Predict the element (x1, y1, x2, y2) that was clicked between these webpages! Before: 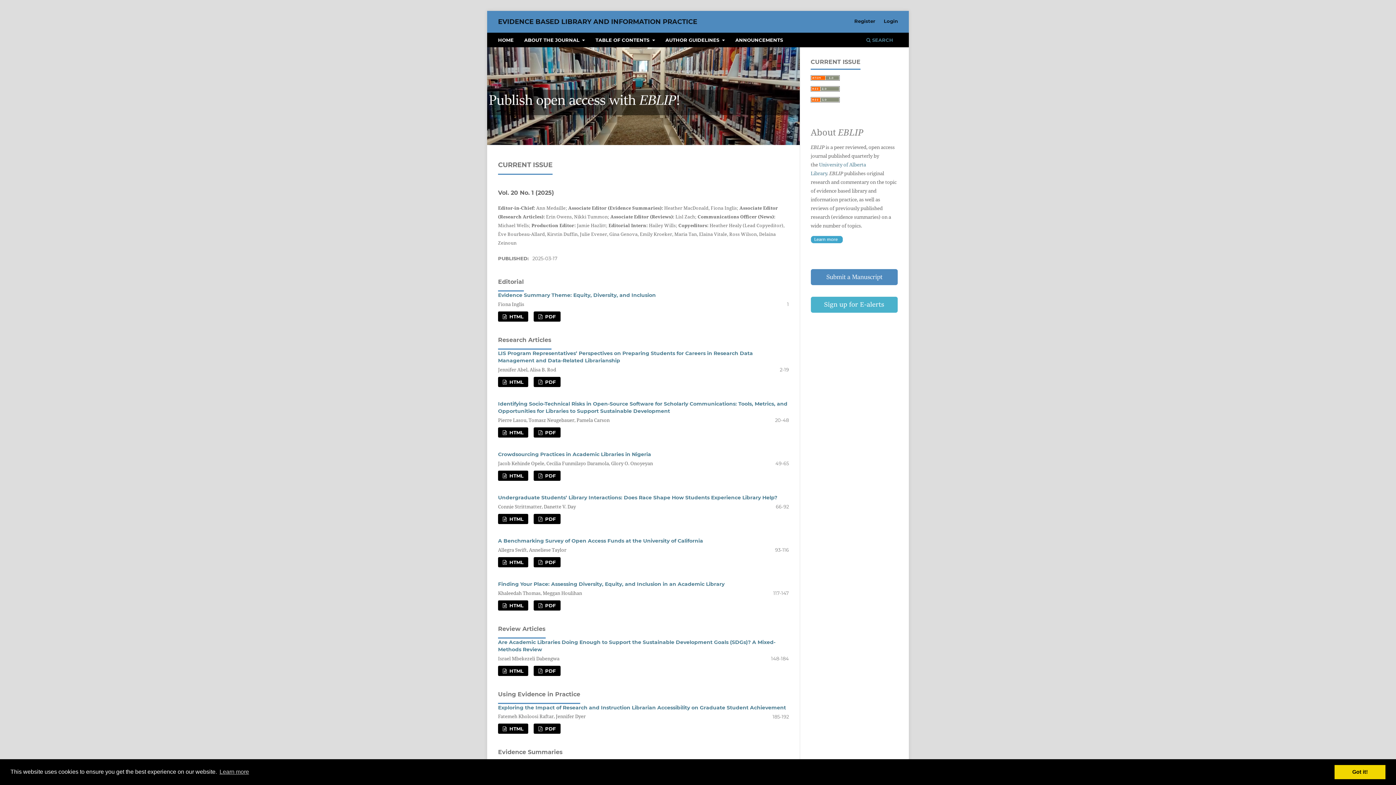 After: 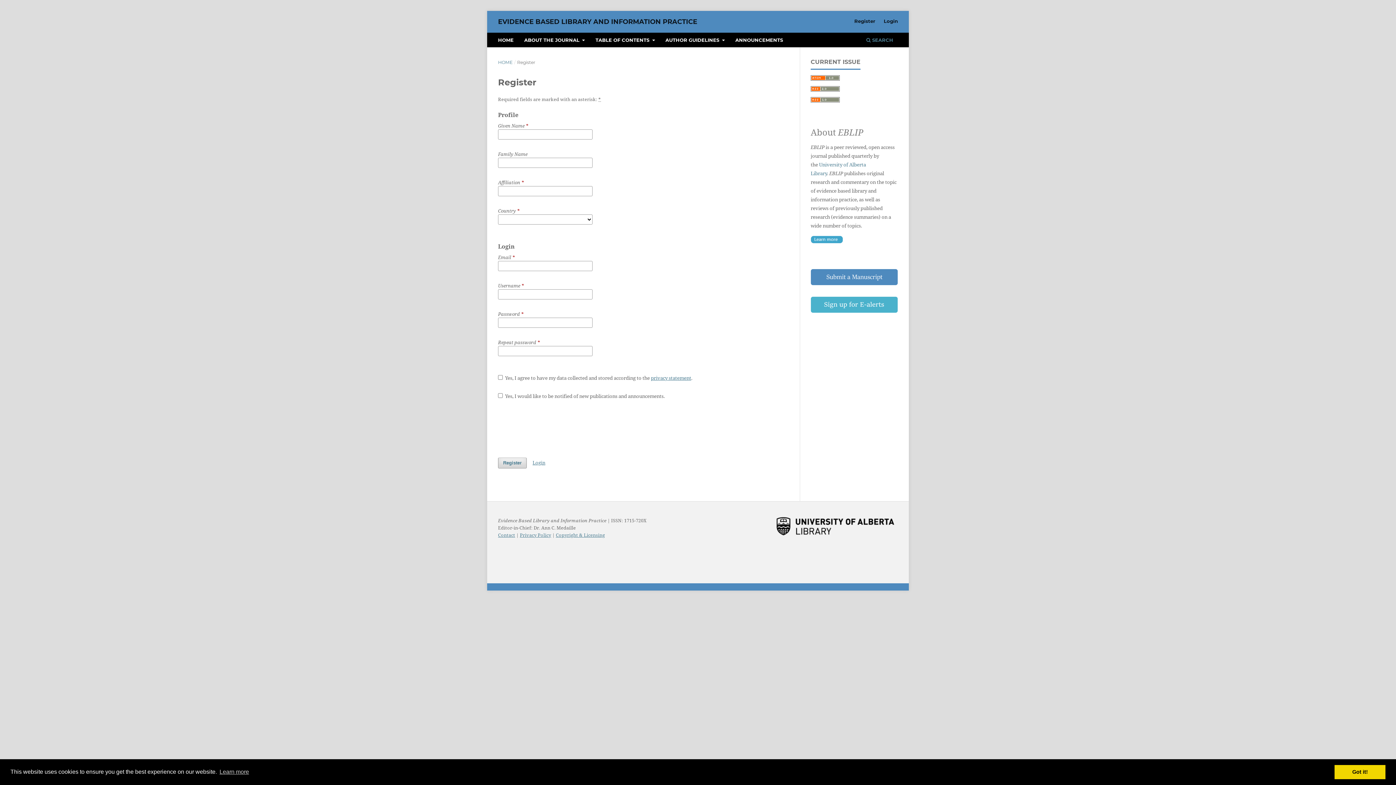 Action: bbox: (810, 308, 898, 314)